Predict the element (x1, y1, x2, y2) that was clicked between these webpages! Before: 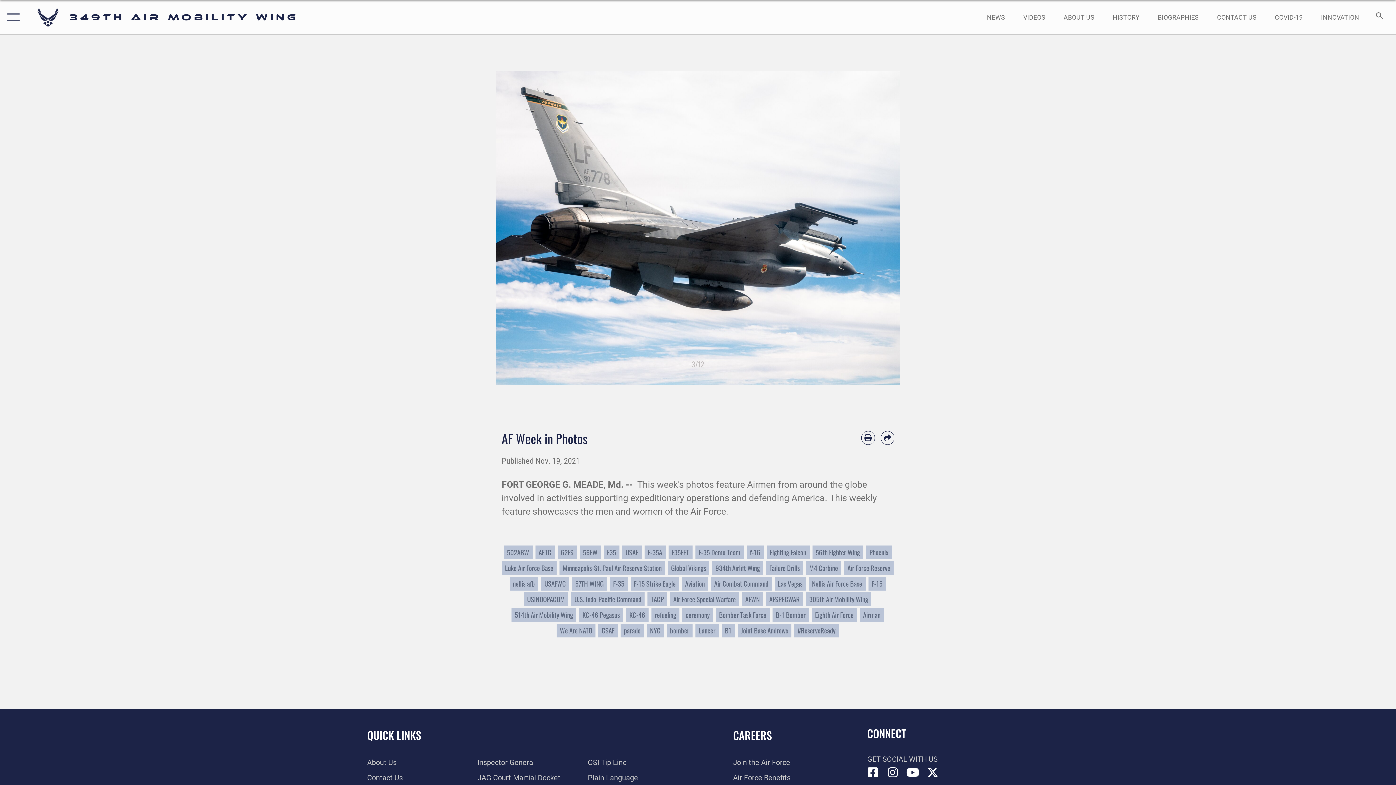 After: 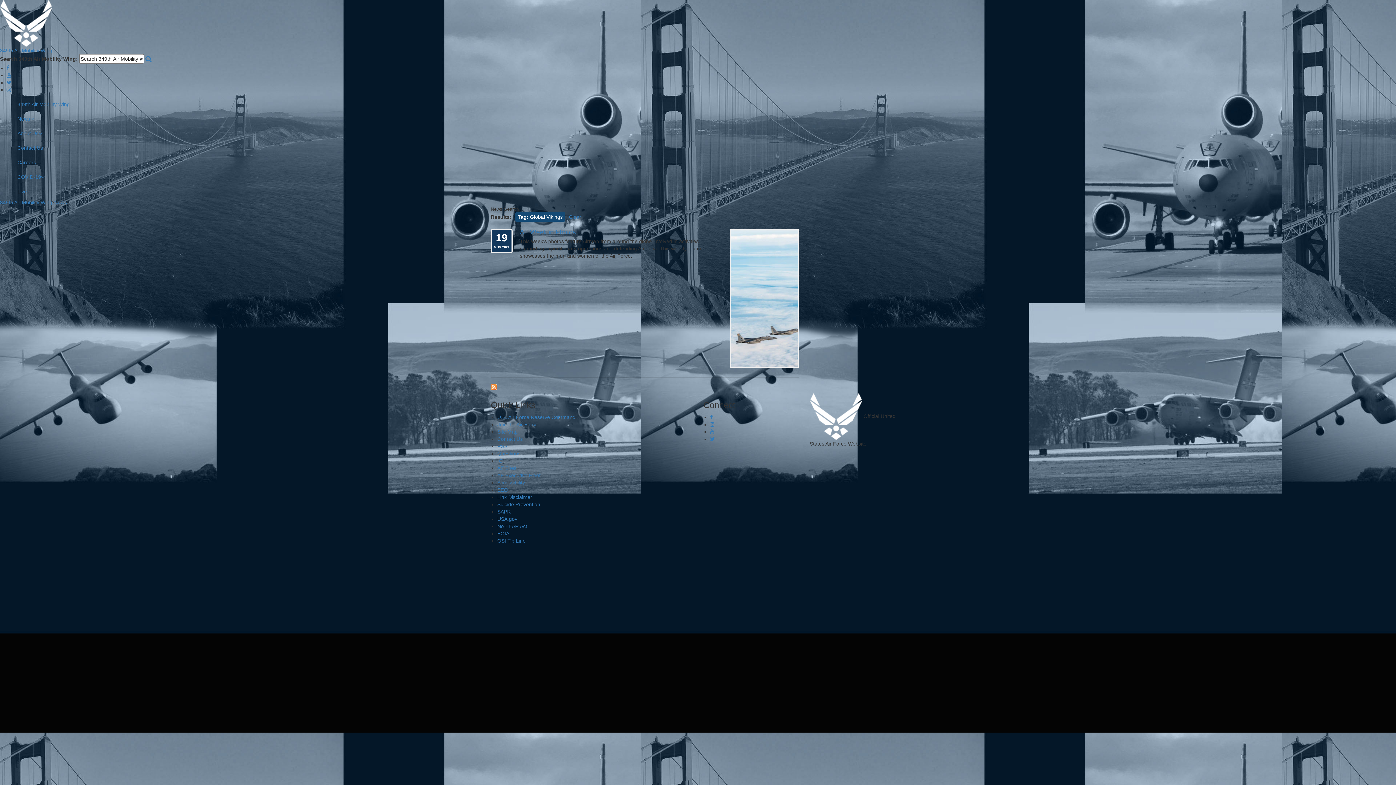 Action: bbox: (668, 561, 709, 575) label: Global Vikings